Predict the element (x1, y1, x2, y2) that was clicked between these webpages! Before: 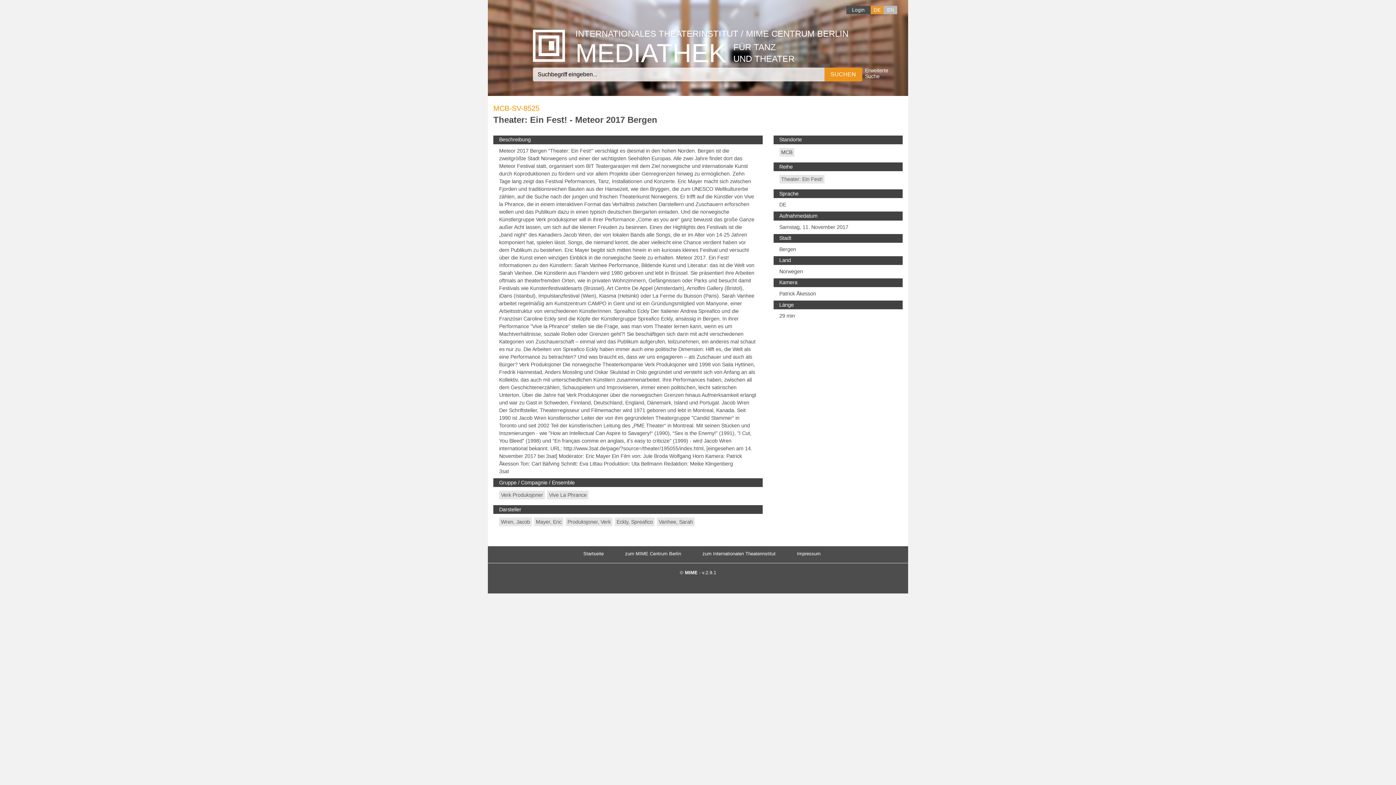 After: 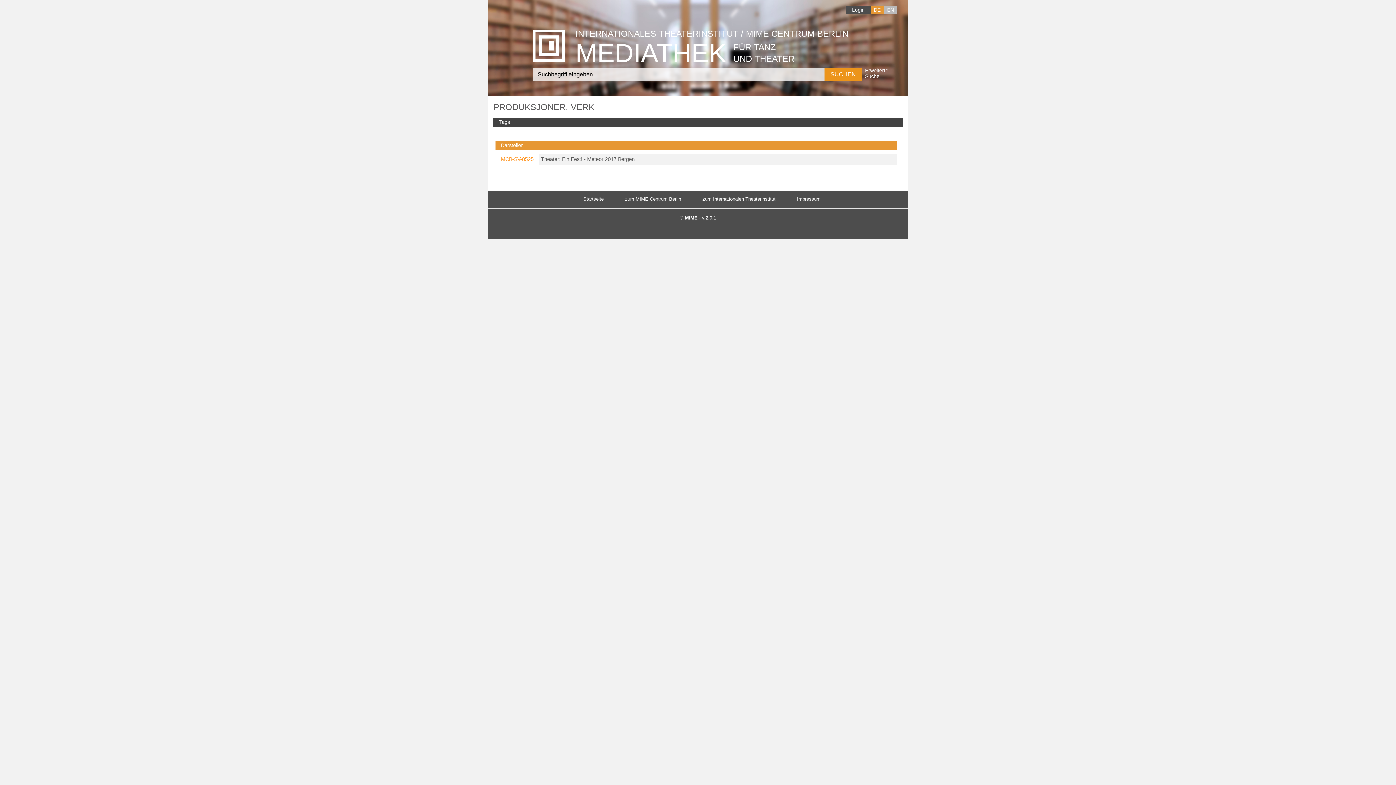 Action: label: Produksjoner, Verk bbox: (567, 519, 610, 525)